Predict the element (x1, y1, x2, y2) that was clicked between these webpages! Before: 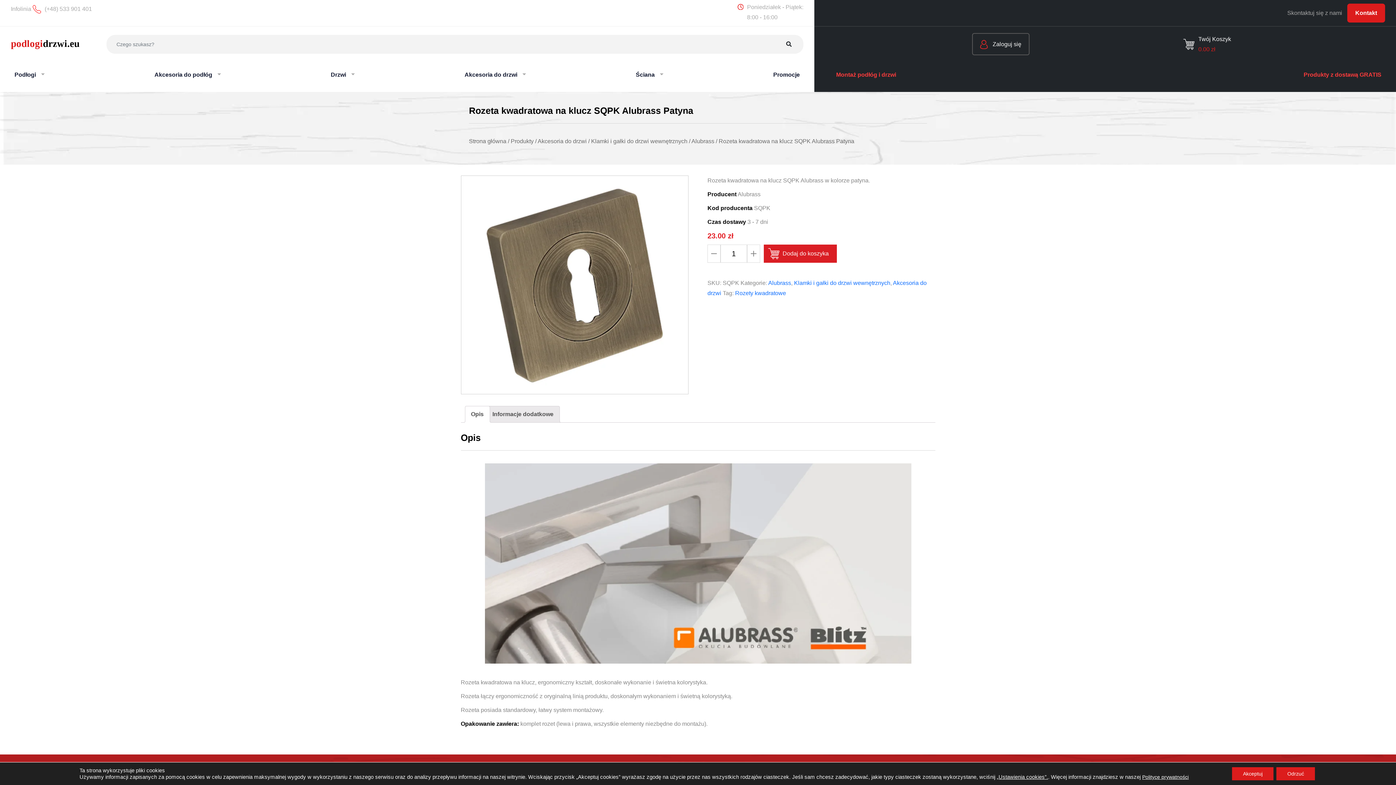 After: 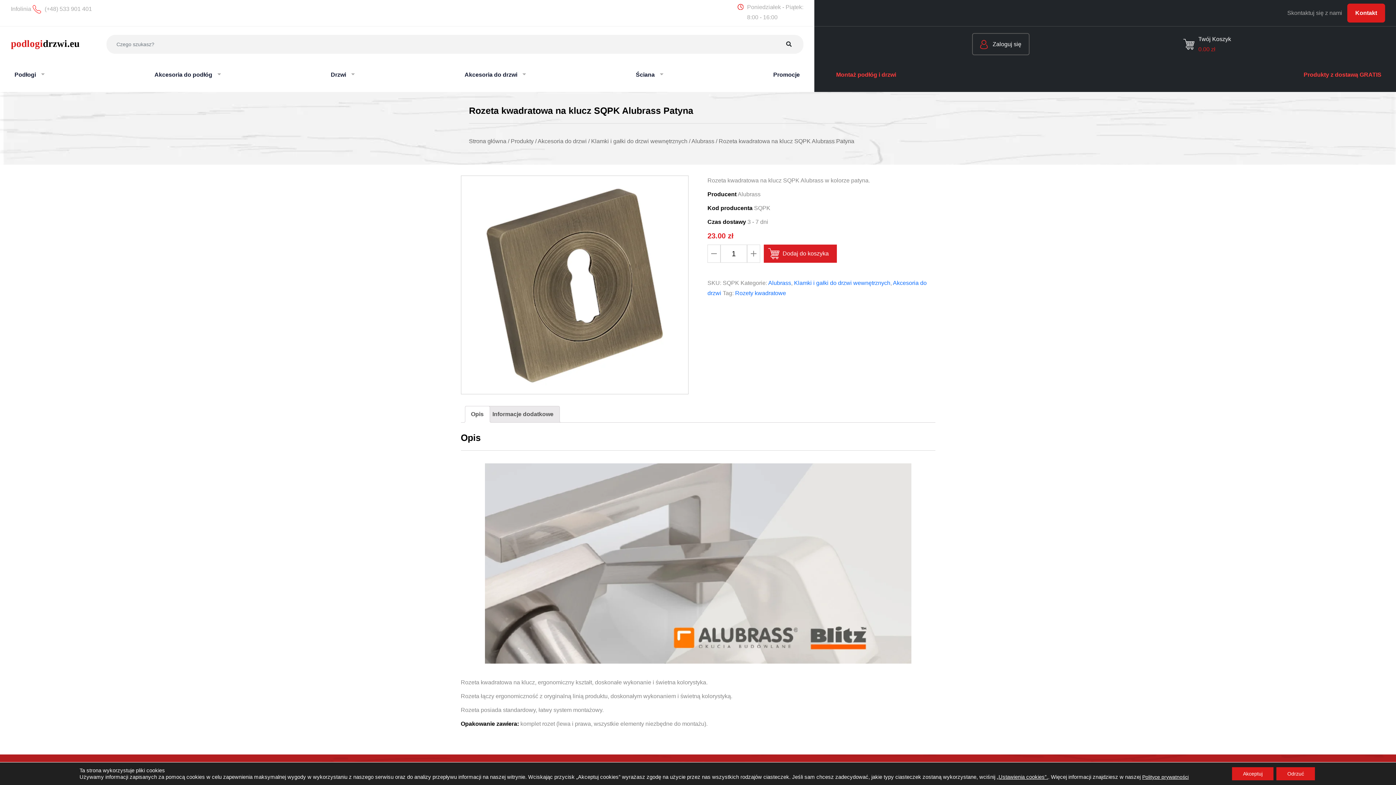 Action: label: Opis bbox: (471, 406, 483, 422)